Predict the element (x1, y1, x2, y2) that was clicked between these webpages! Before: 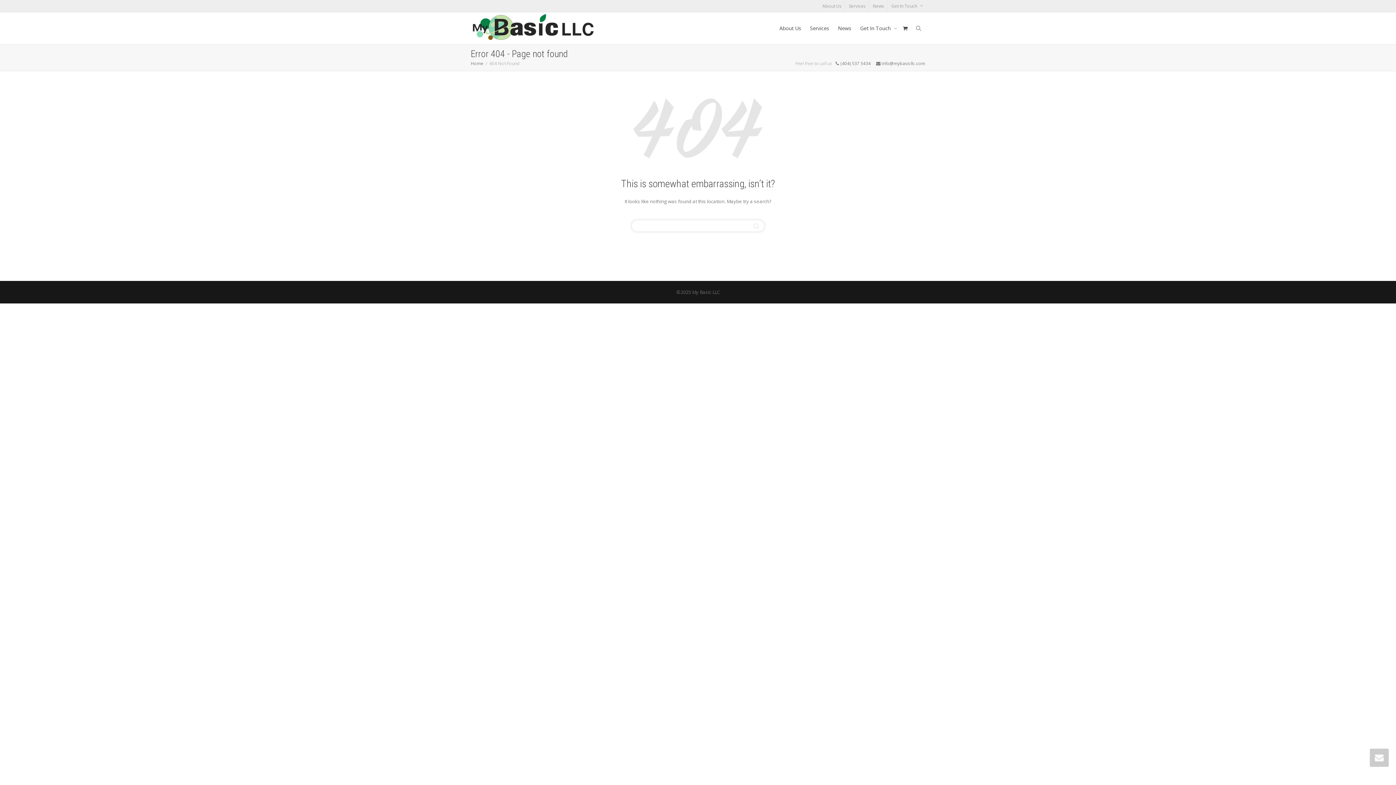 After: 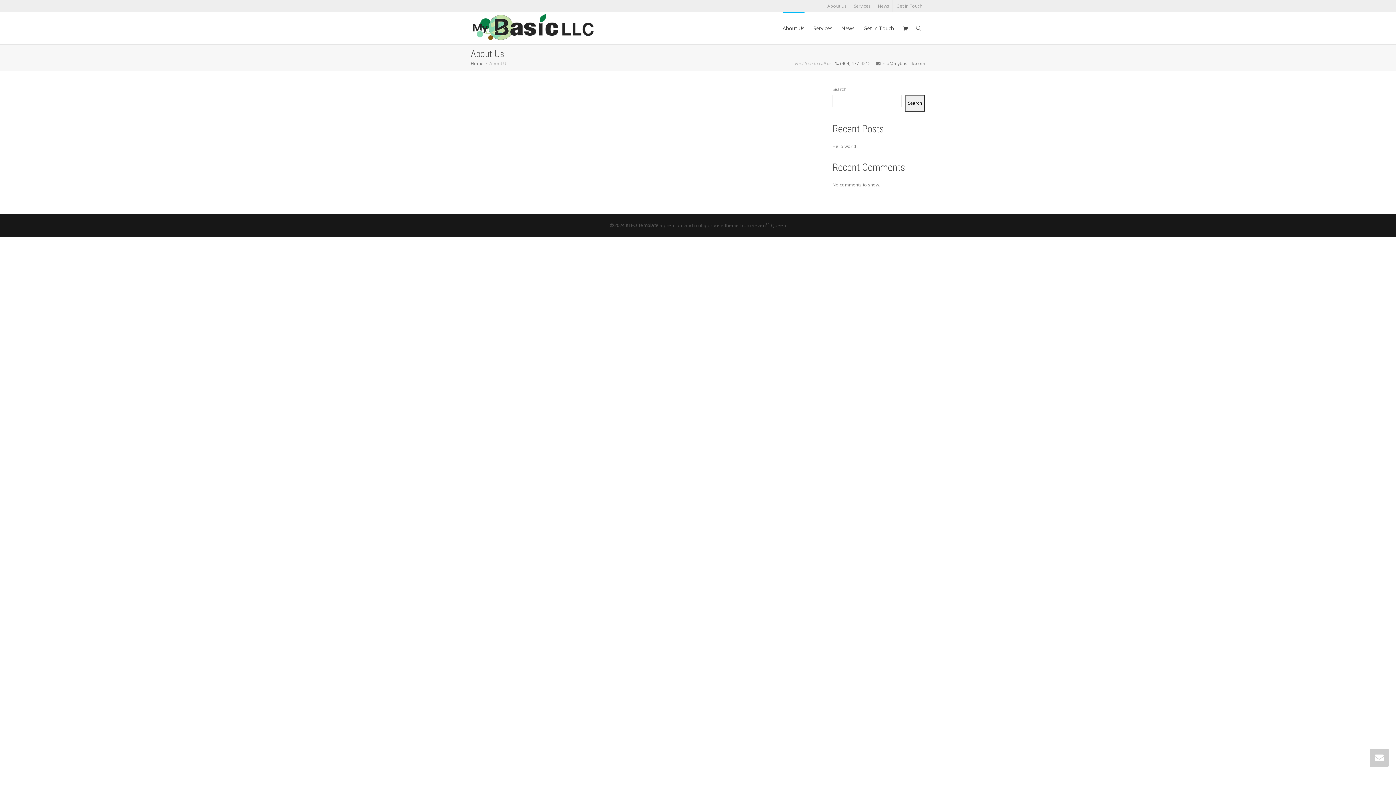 Action: bbox: (819, 0, 845, 12) label: About Us